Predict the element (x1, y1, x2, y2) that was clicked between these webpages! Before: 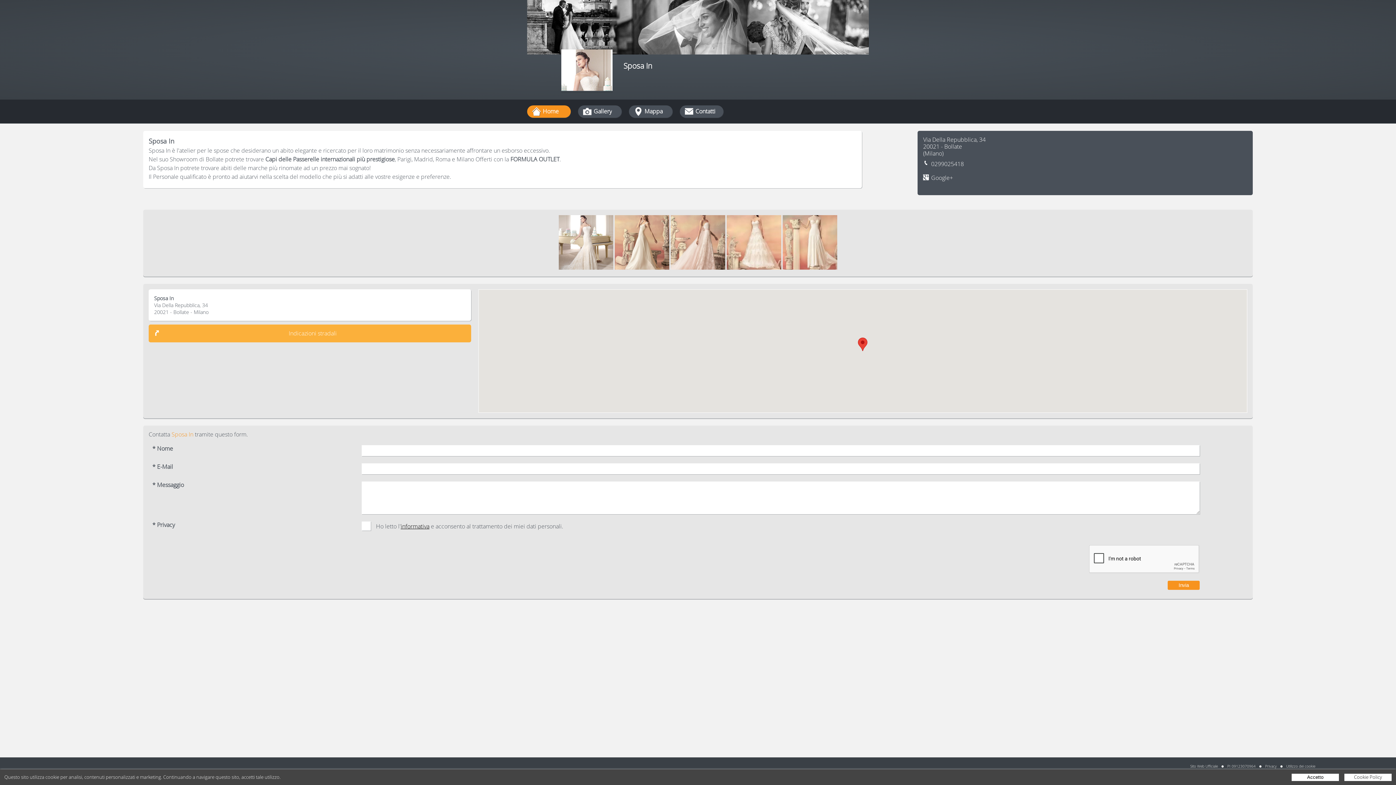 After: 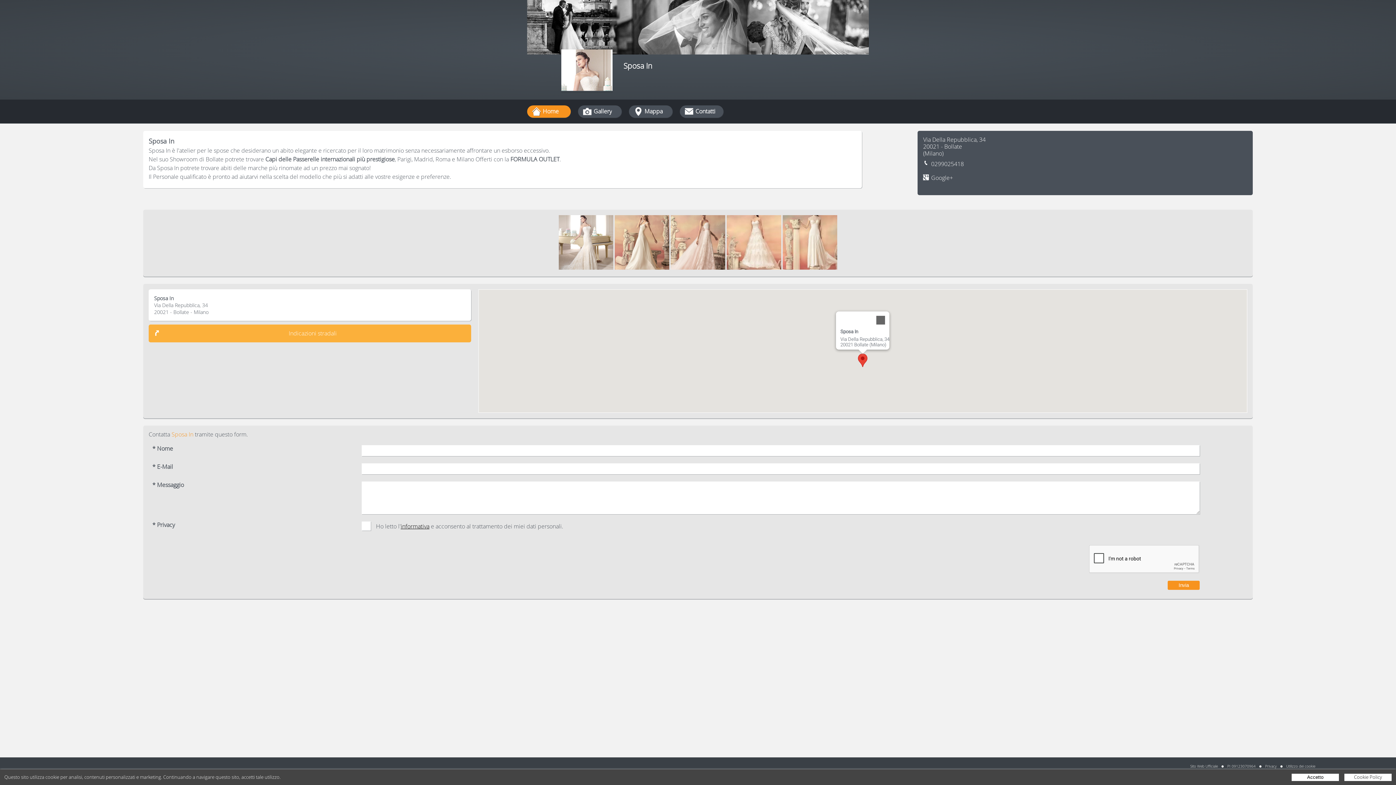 Action: bbox: (858, 337, 867, 351)